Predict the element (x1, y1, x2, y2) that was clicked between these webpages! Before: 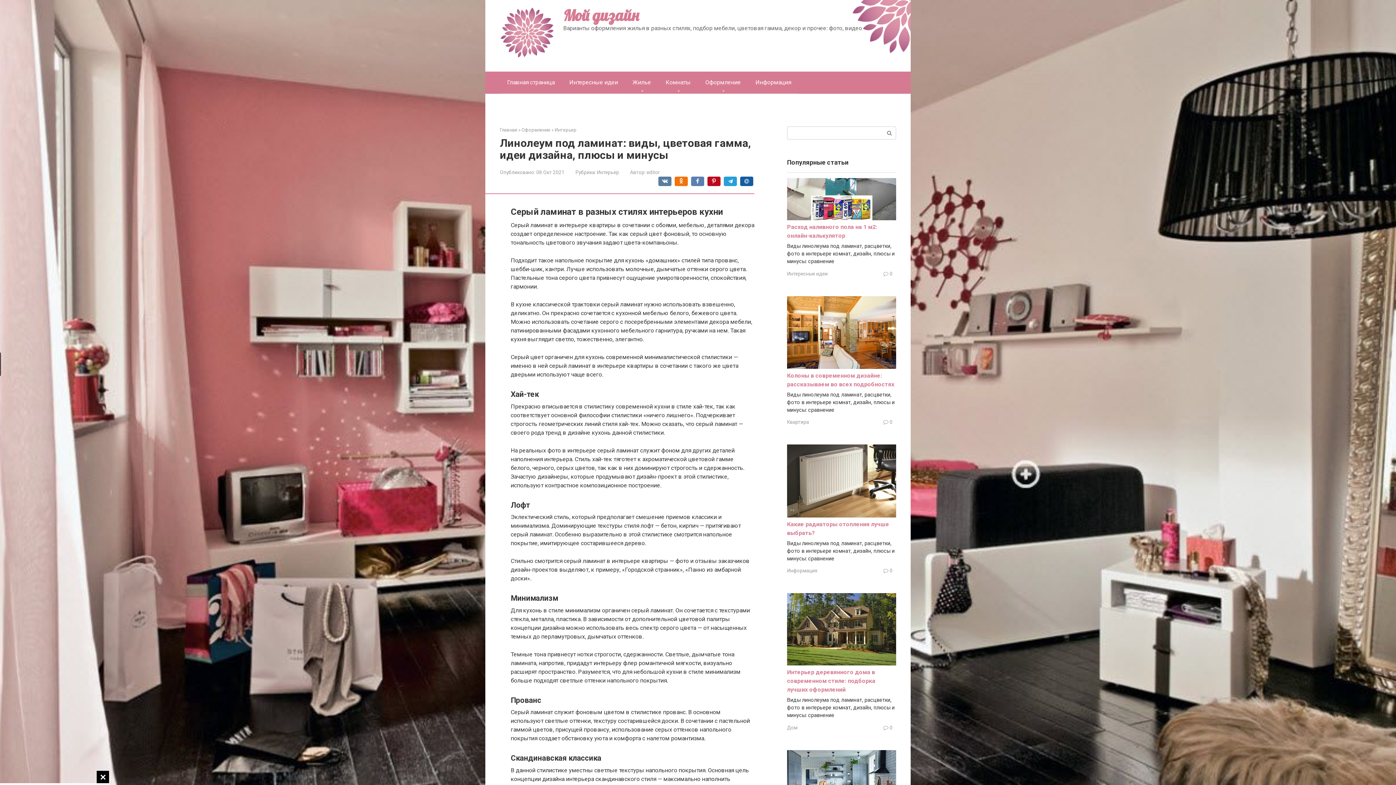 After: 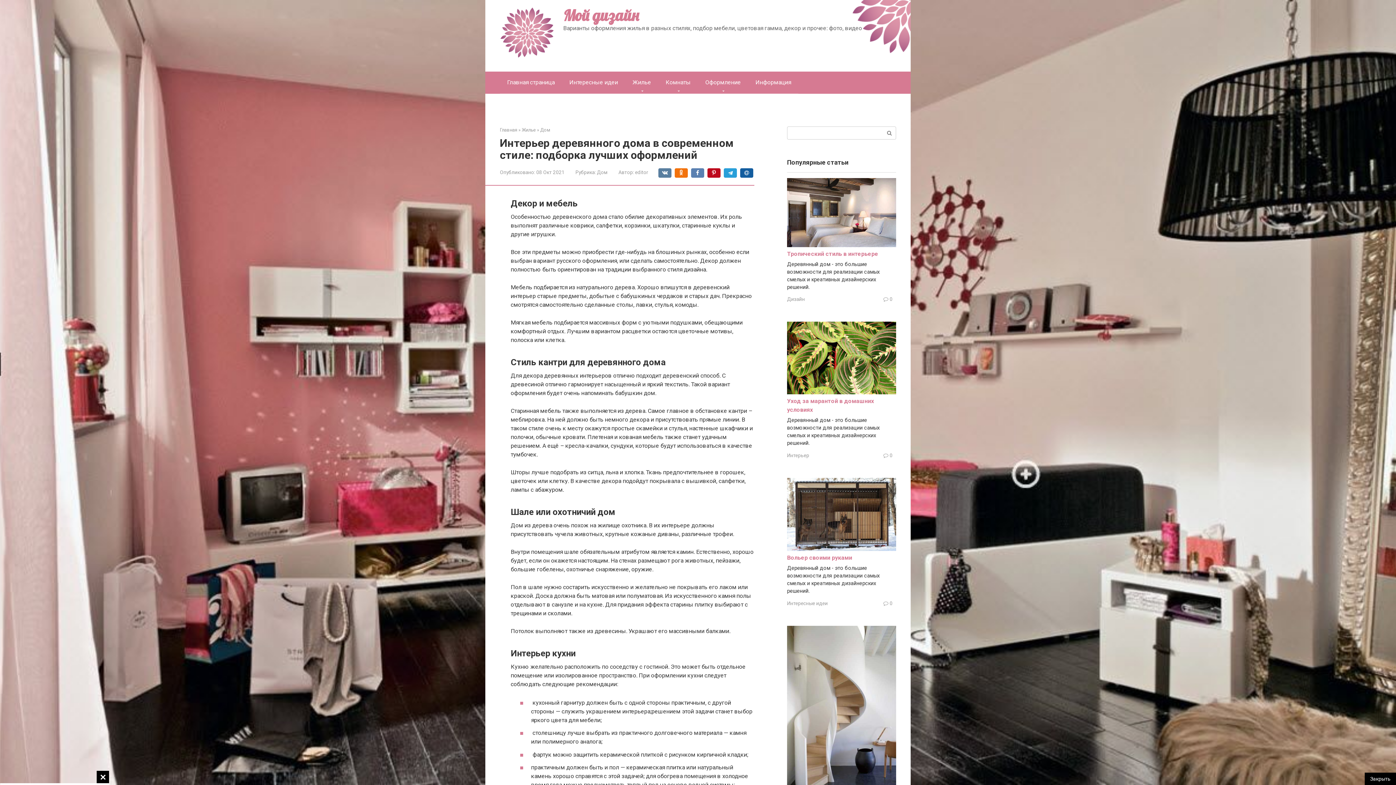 Action: label: Интерьер деревянного дома в современном стиле: подборка лучших оформлений bbox: (787, 669, 875, 693)